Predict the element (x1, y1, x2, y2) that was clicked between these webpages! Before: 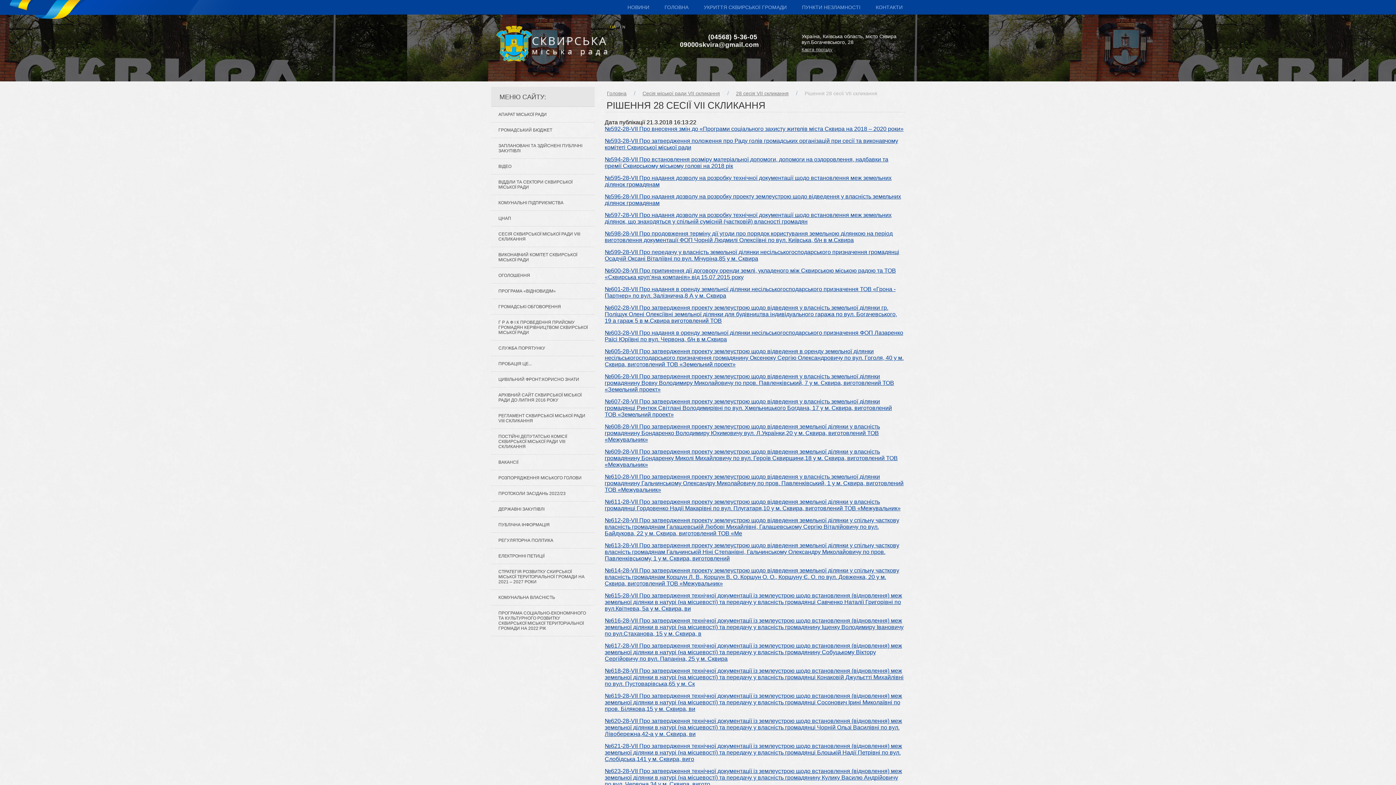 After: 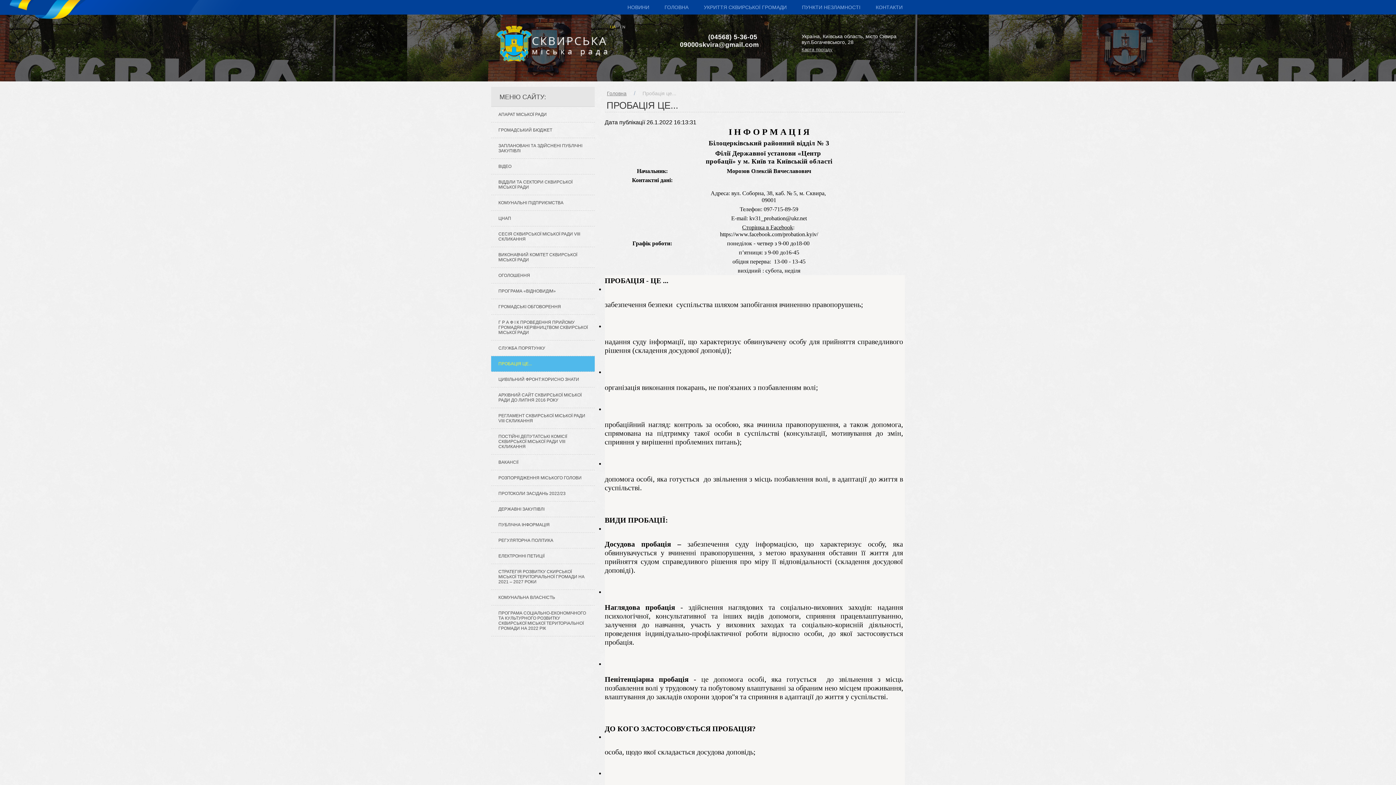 Action: bbox: (491, 356, 594, 372) label: ПРОБАЦІЯ ЦЕ...